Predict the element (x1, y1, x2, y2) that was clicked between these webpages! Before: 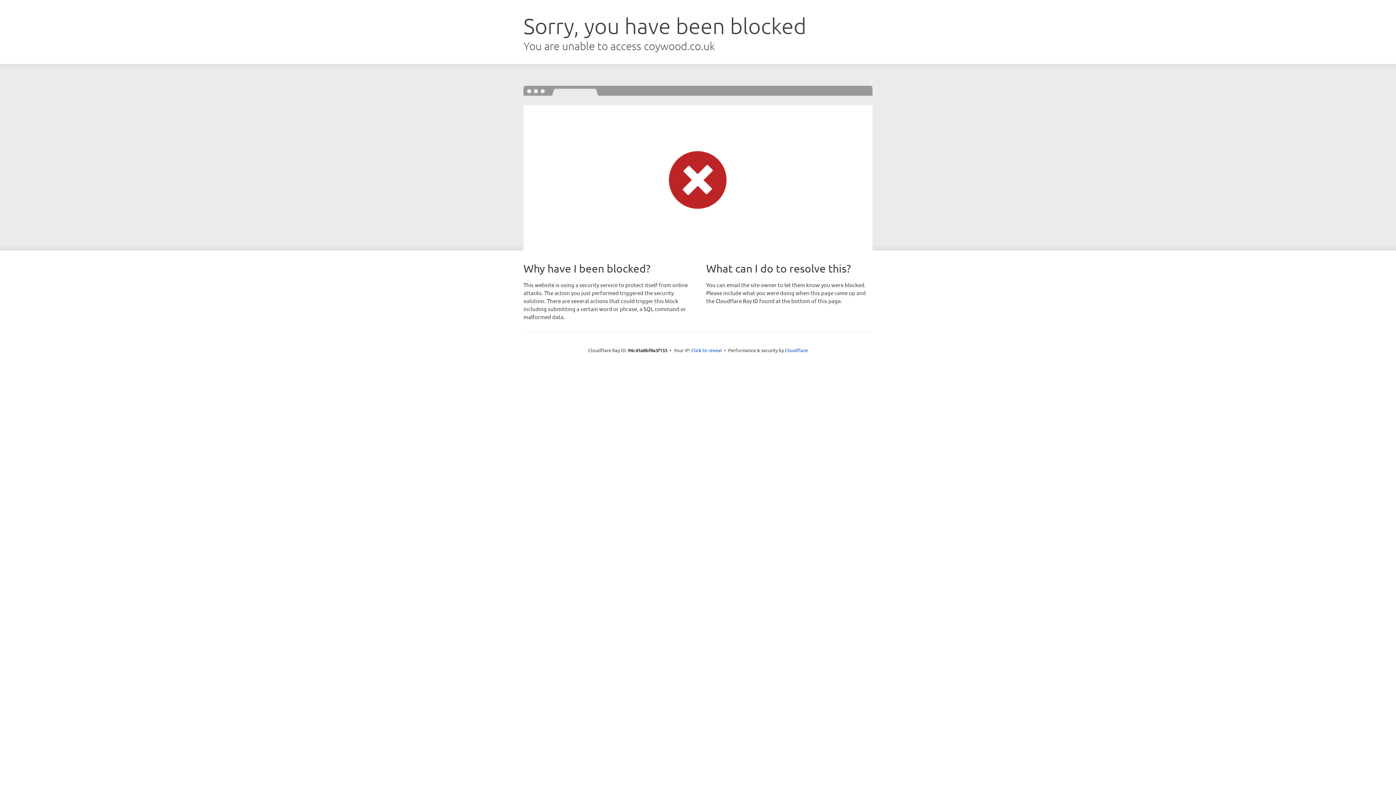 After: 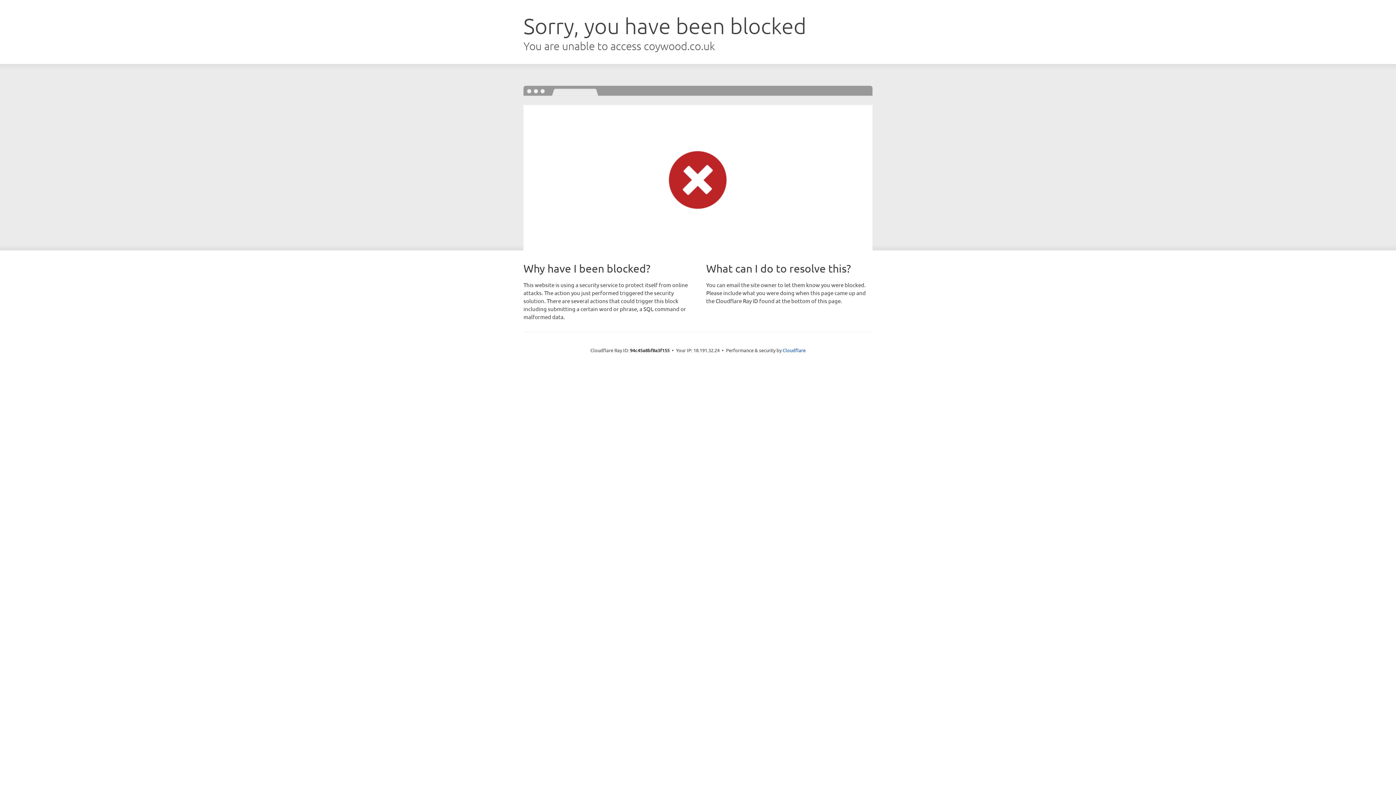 Action: label: Click to reveal bbox: (691, 346, 722, 353)